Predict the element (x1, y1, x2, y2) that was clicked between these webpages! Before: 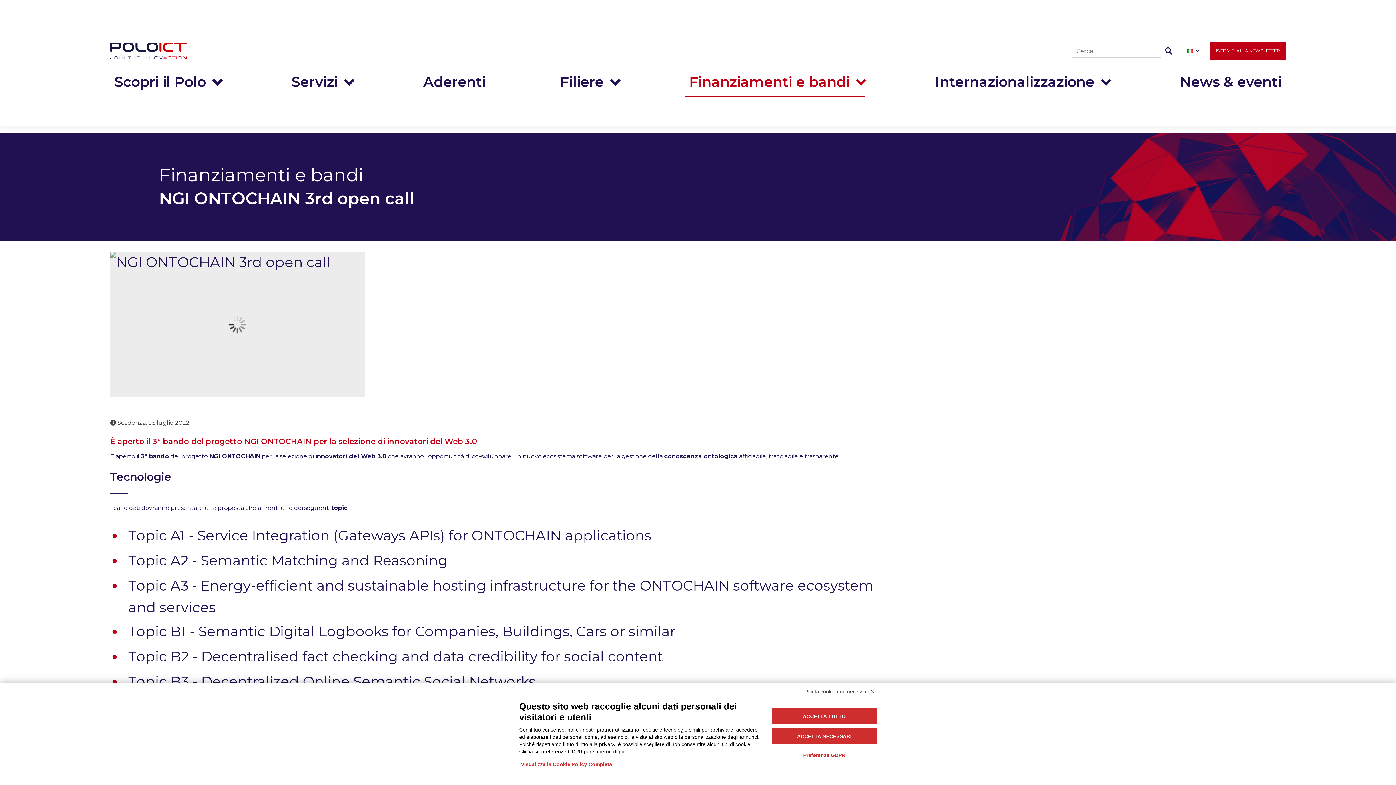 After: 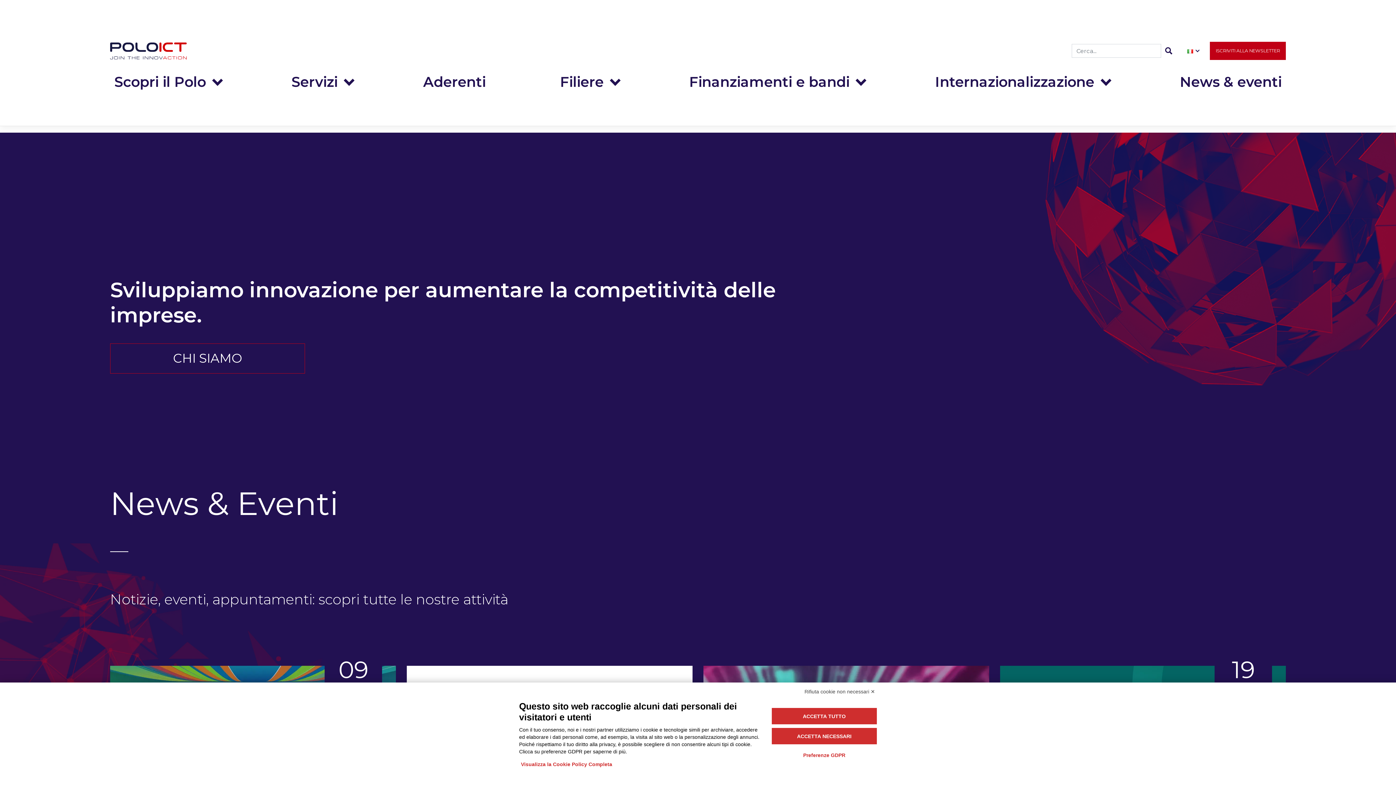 Action: bbox: (110, 42, 186, 59)